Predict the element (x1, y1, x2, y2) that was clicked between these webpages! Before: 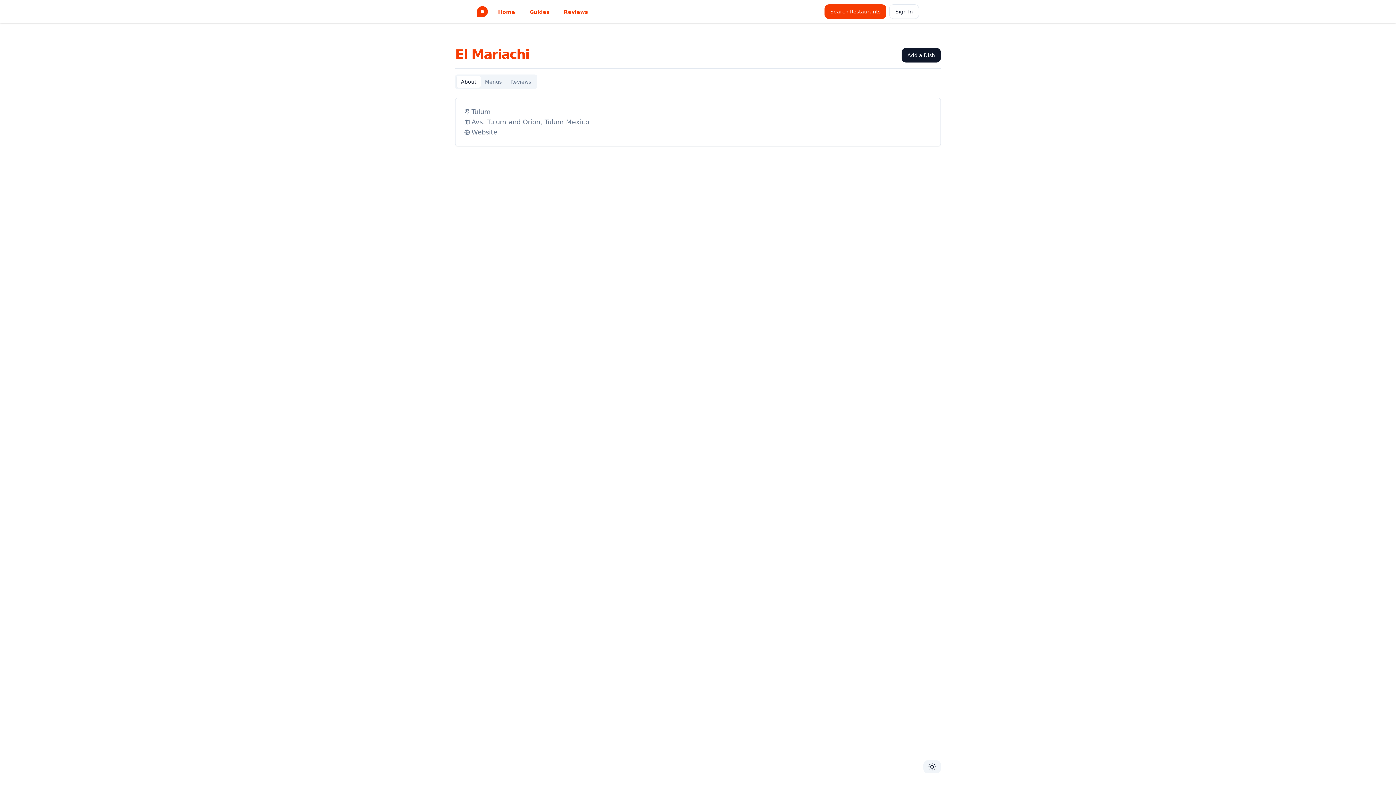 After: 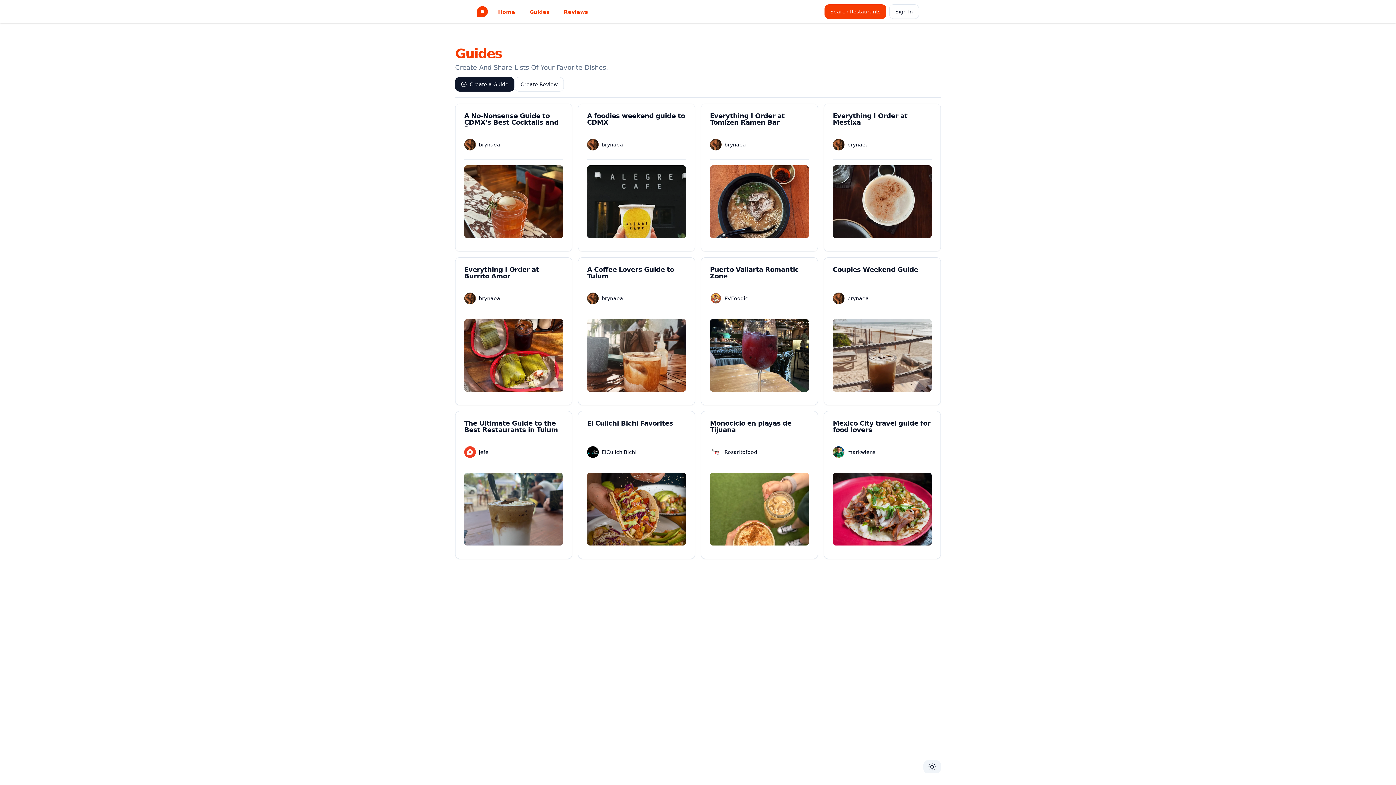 Action: label: Guides bbox: (528, 0, 550, 23)